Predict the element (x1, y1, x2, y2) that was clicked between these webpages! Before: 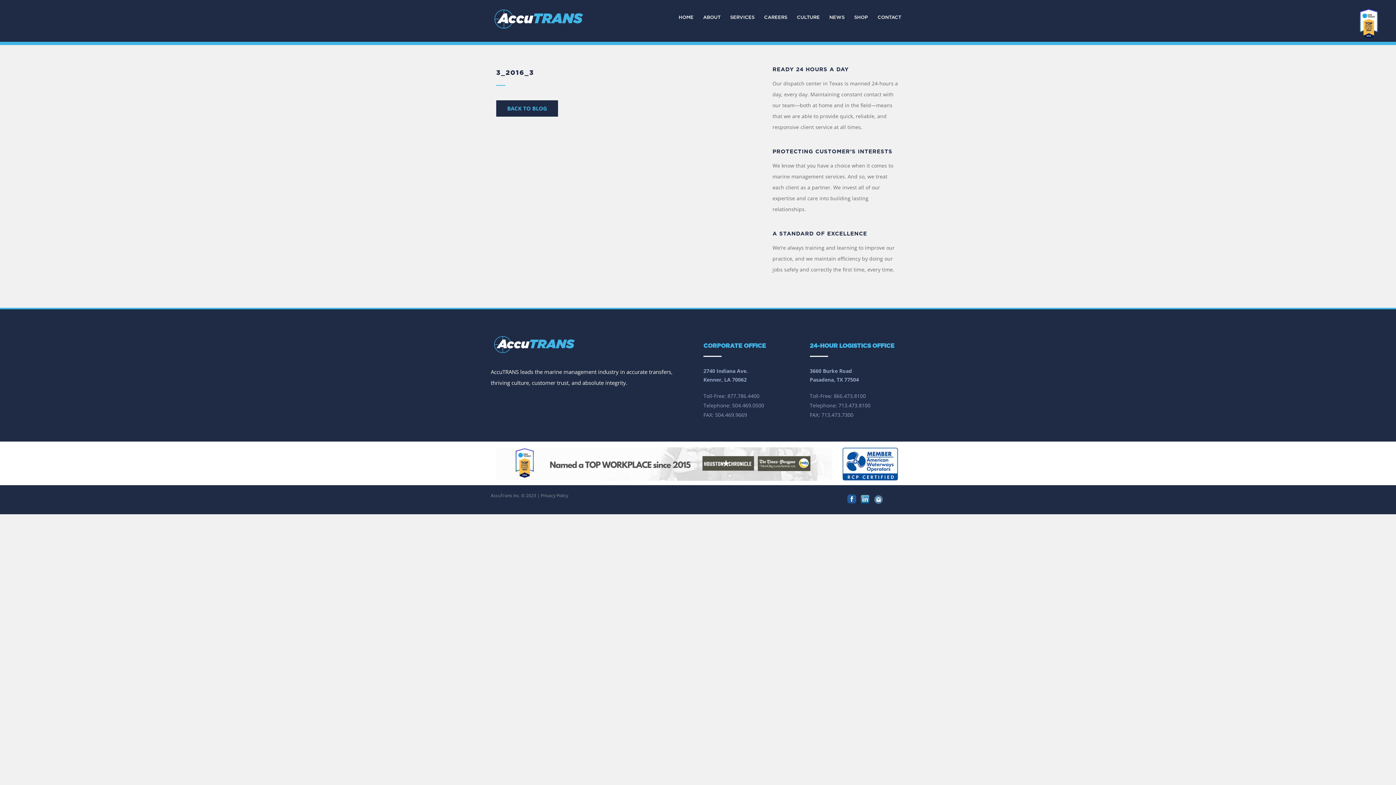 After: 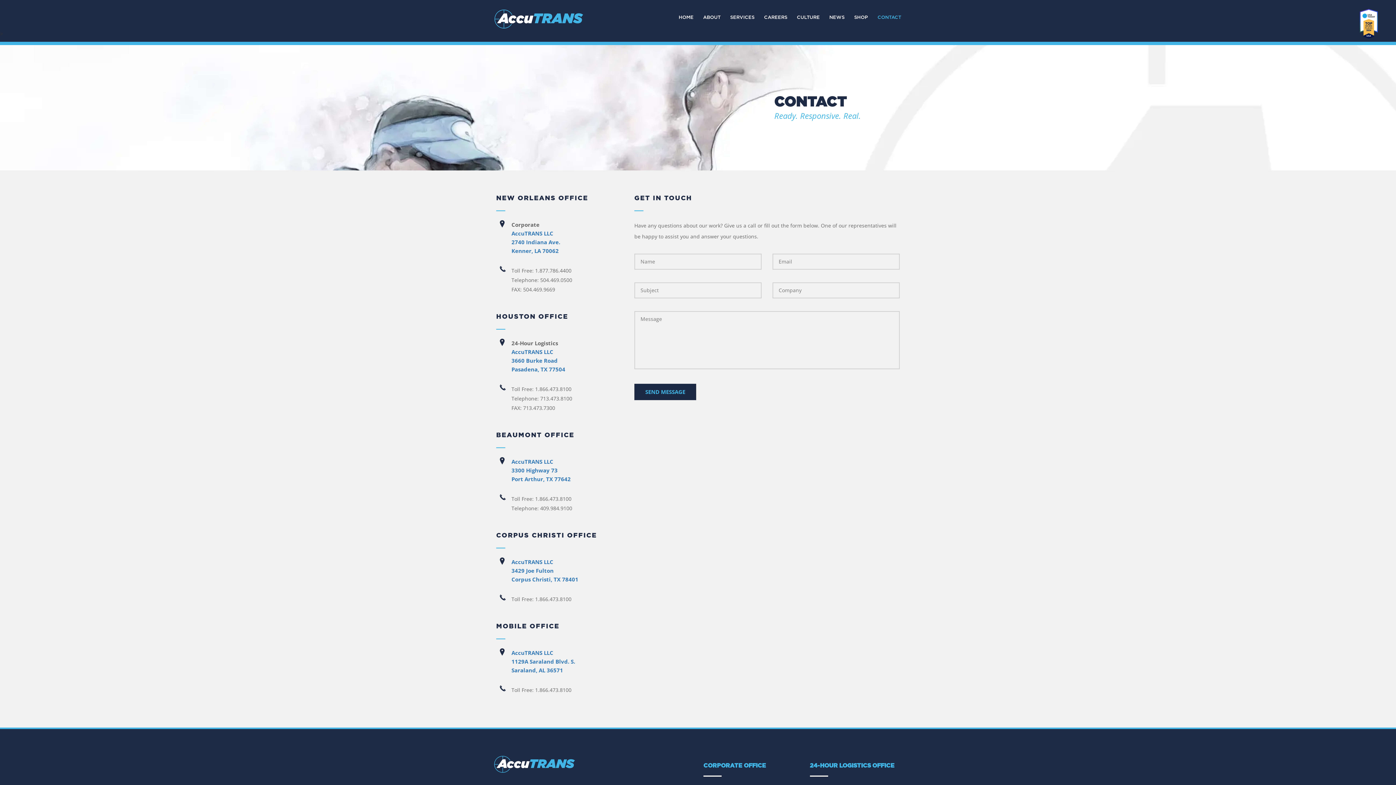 Action: label: CONTACT bbox: (877, 15, 901, 20)